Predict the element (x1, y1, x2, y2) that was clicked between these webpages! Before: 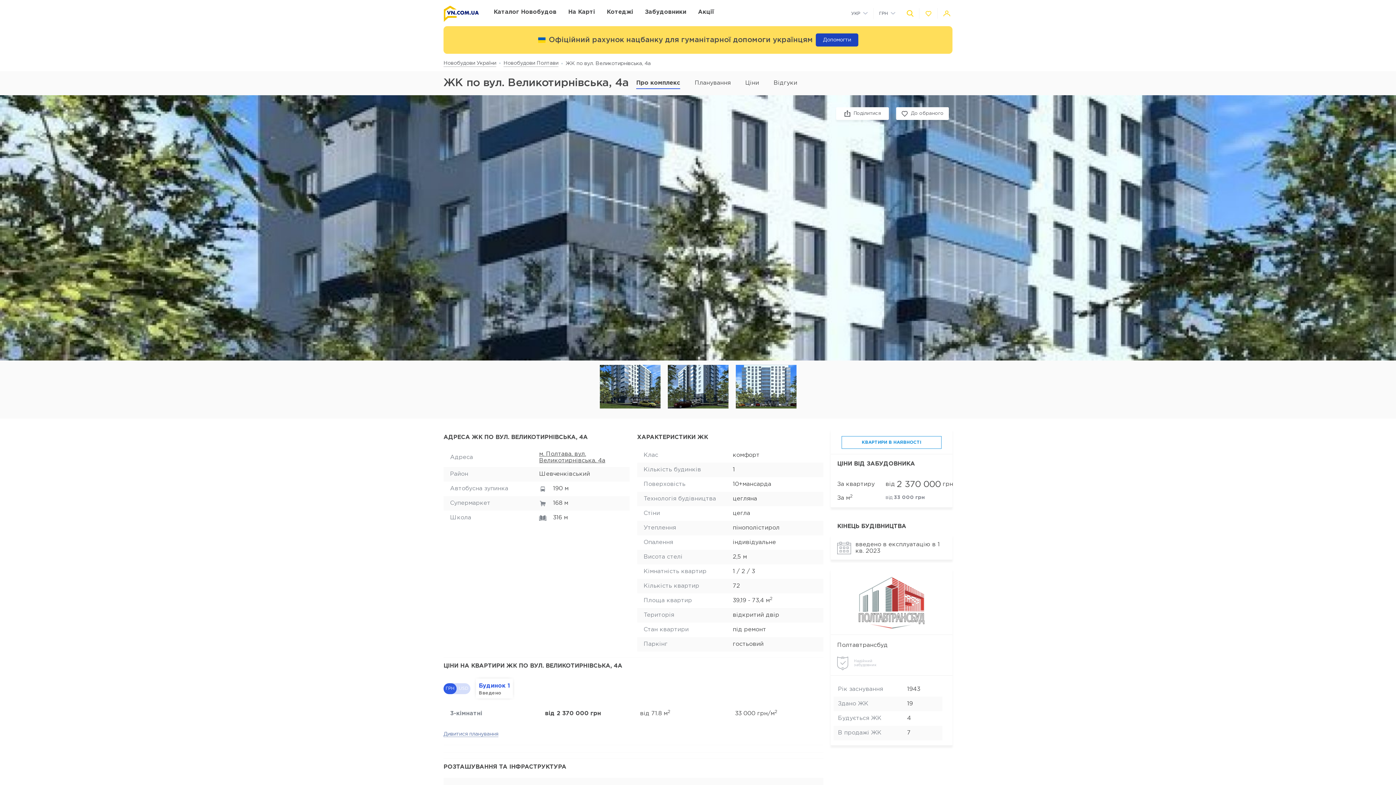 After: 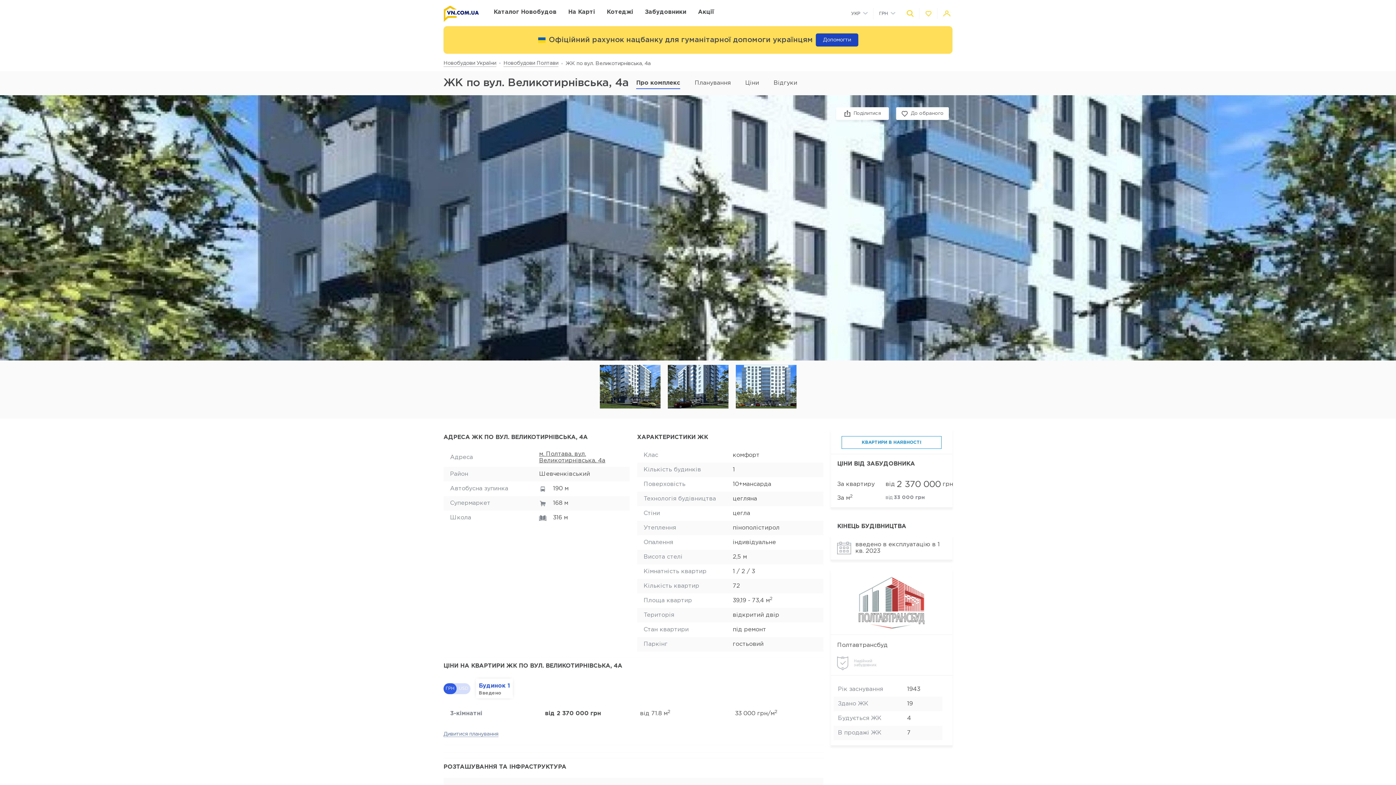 Action: label: Будинок 1
Введено bbox: (476, 679, 513, 699)